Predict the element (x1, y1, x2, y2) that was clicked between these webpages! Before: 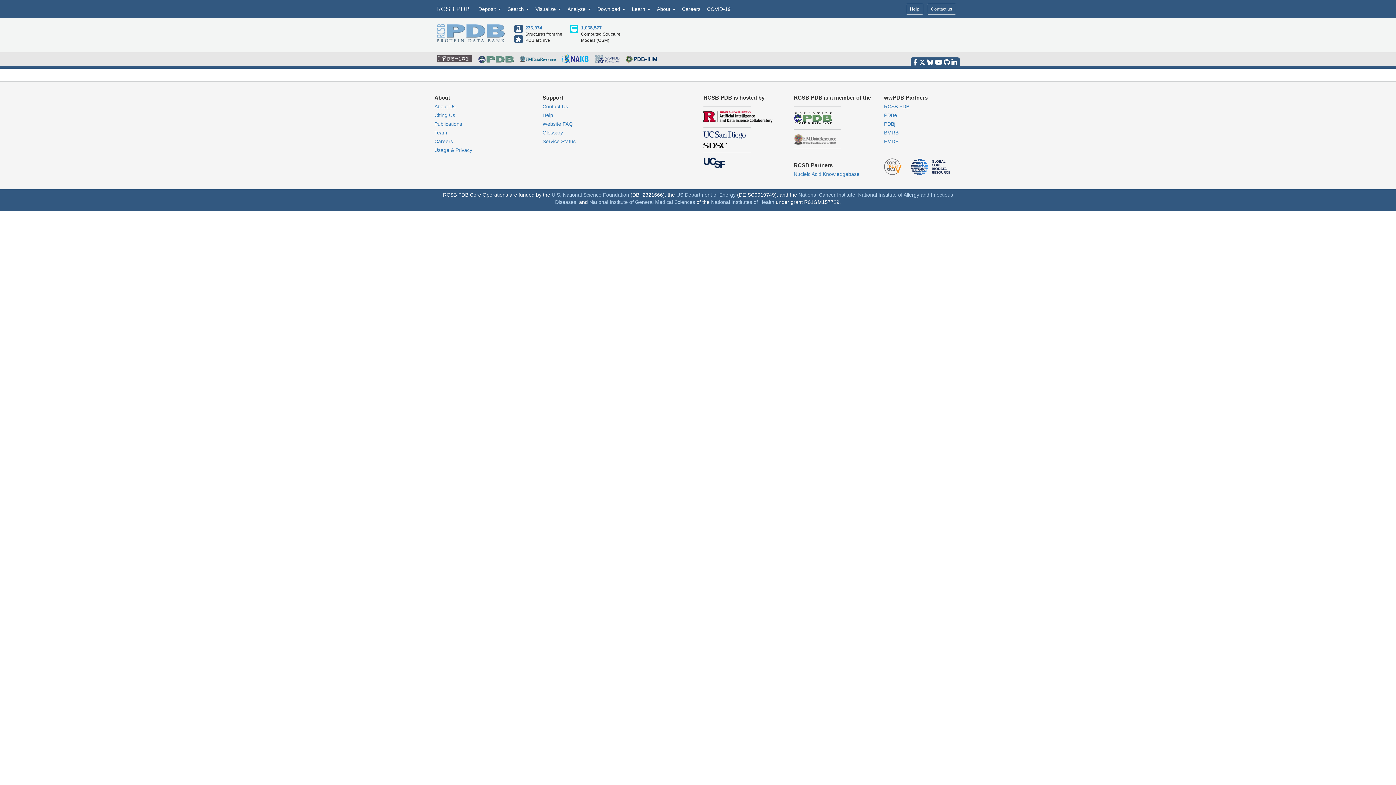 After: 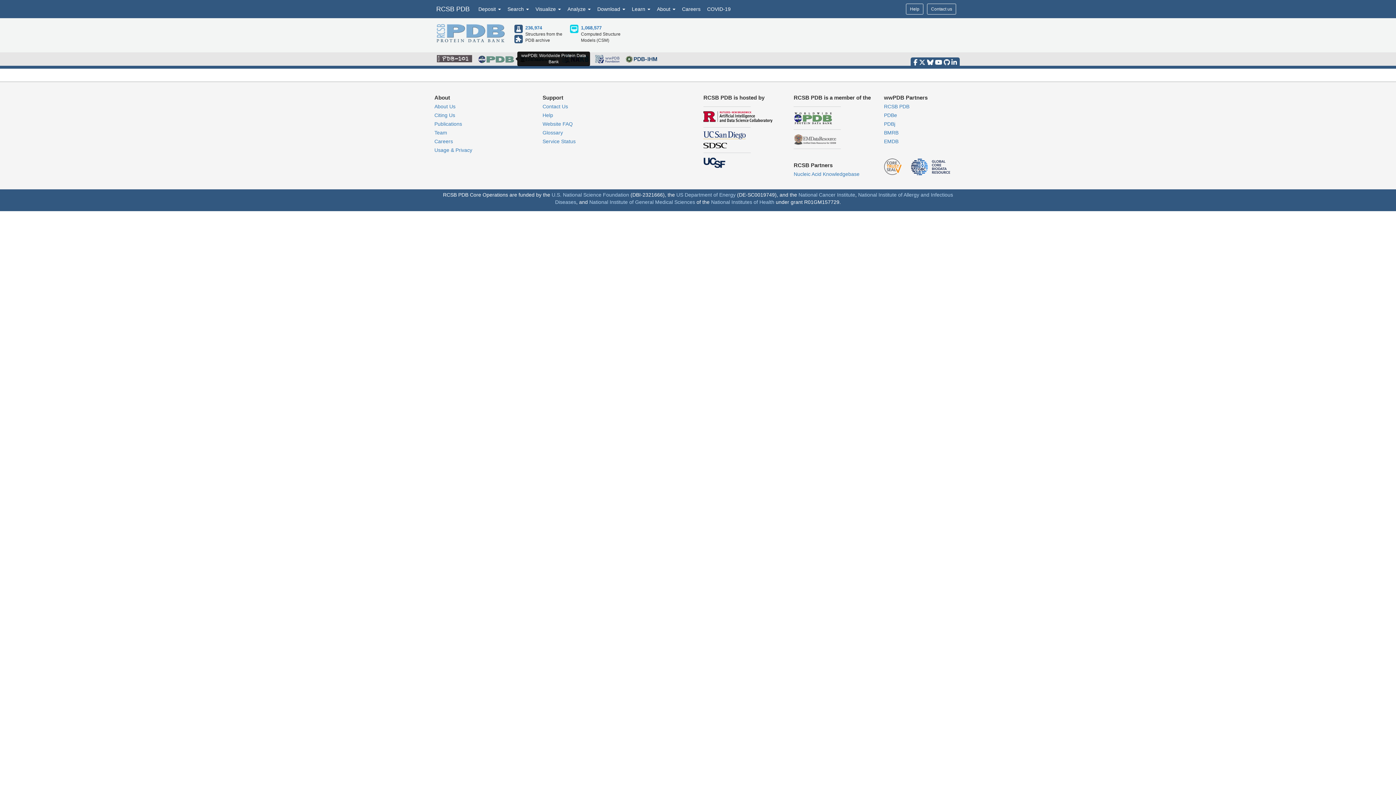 Action: bbox: (478, 55, 514, 61)